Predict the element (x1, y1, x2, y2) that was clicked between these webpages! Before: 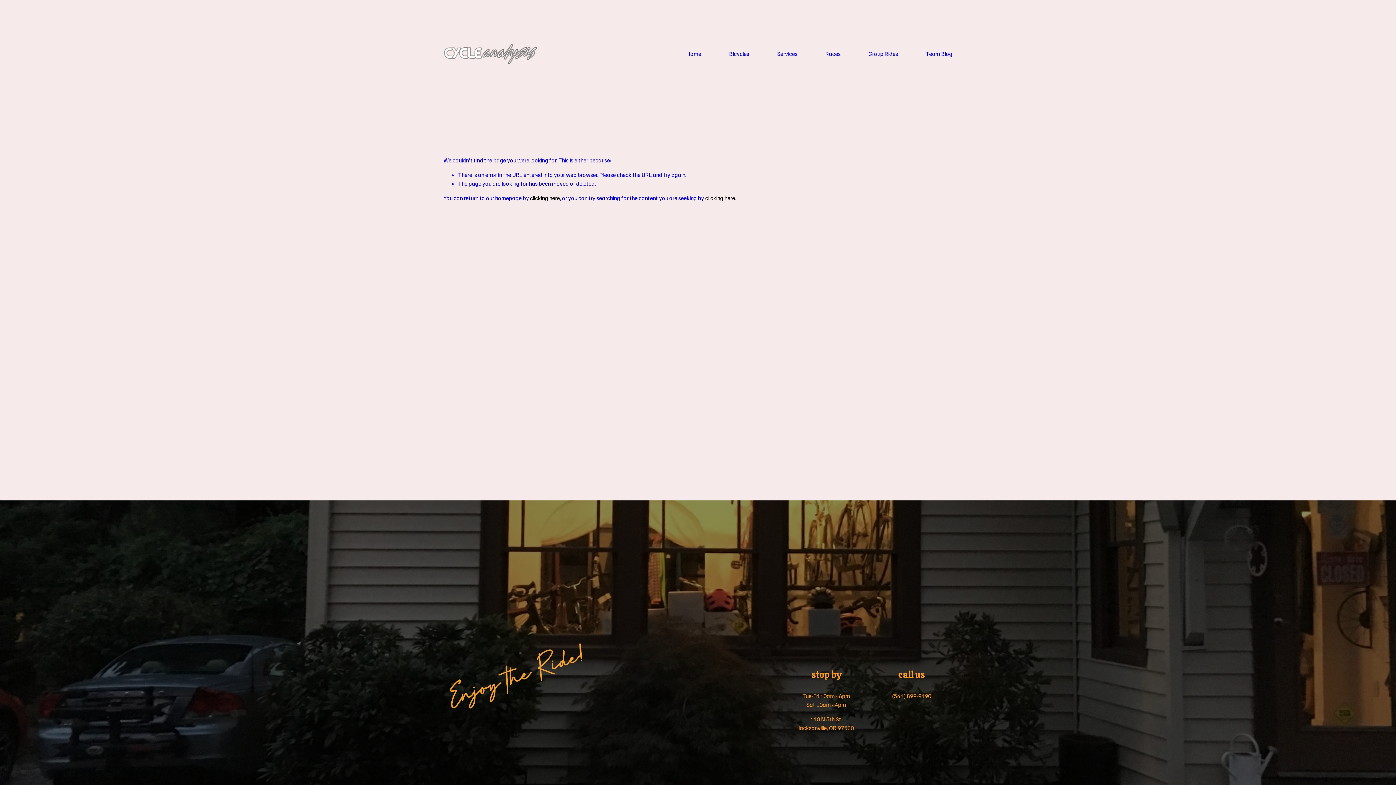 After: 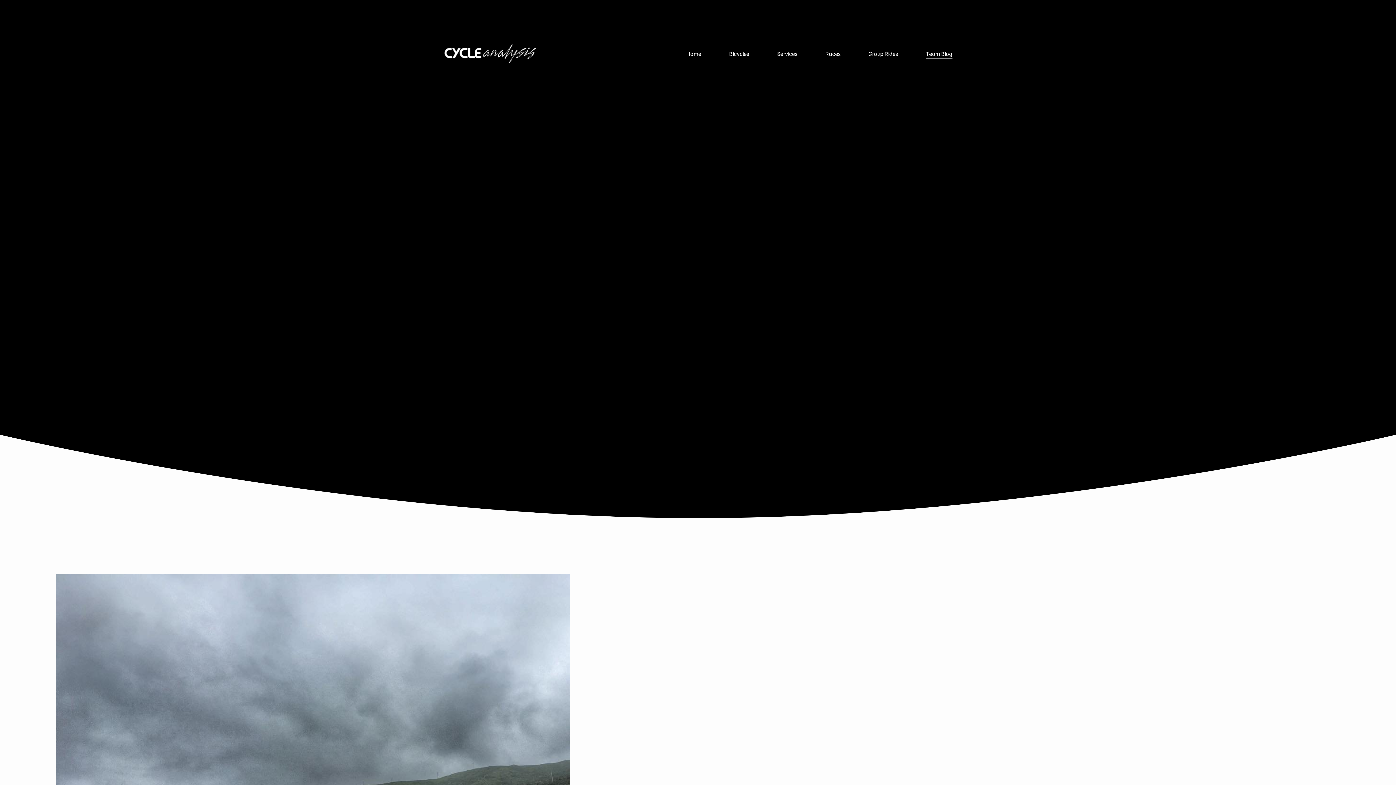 Action: bbox: (926, 48, 952, 58) label: Team Blog